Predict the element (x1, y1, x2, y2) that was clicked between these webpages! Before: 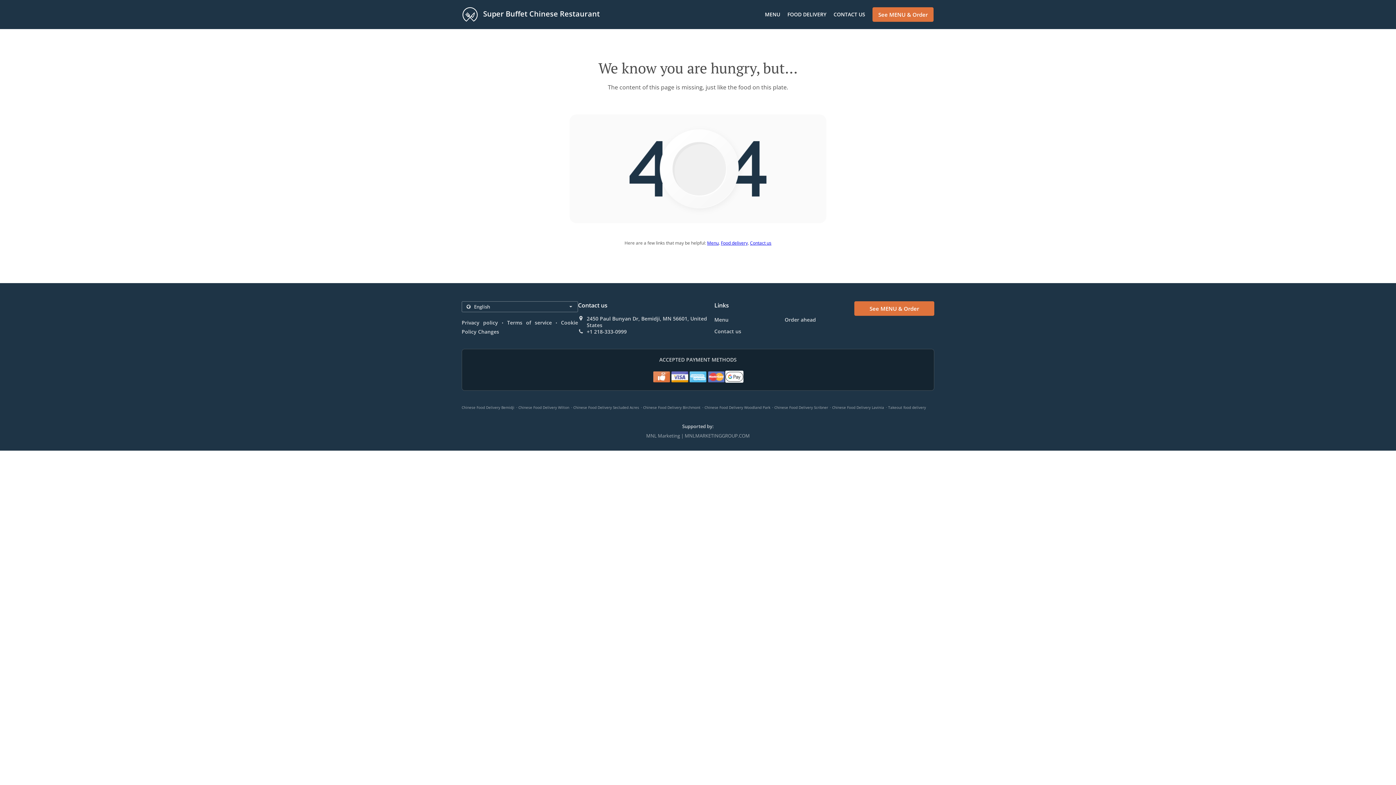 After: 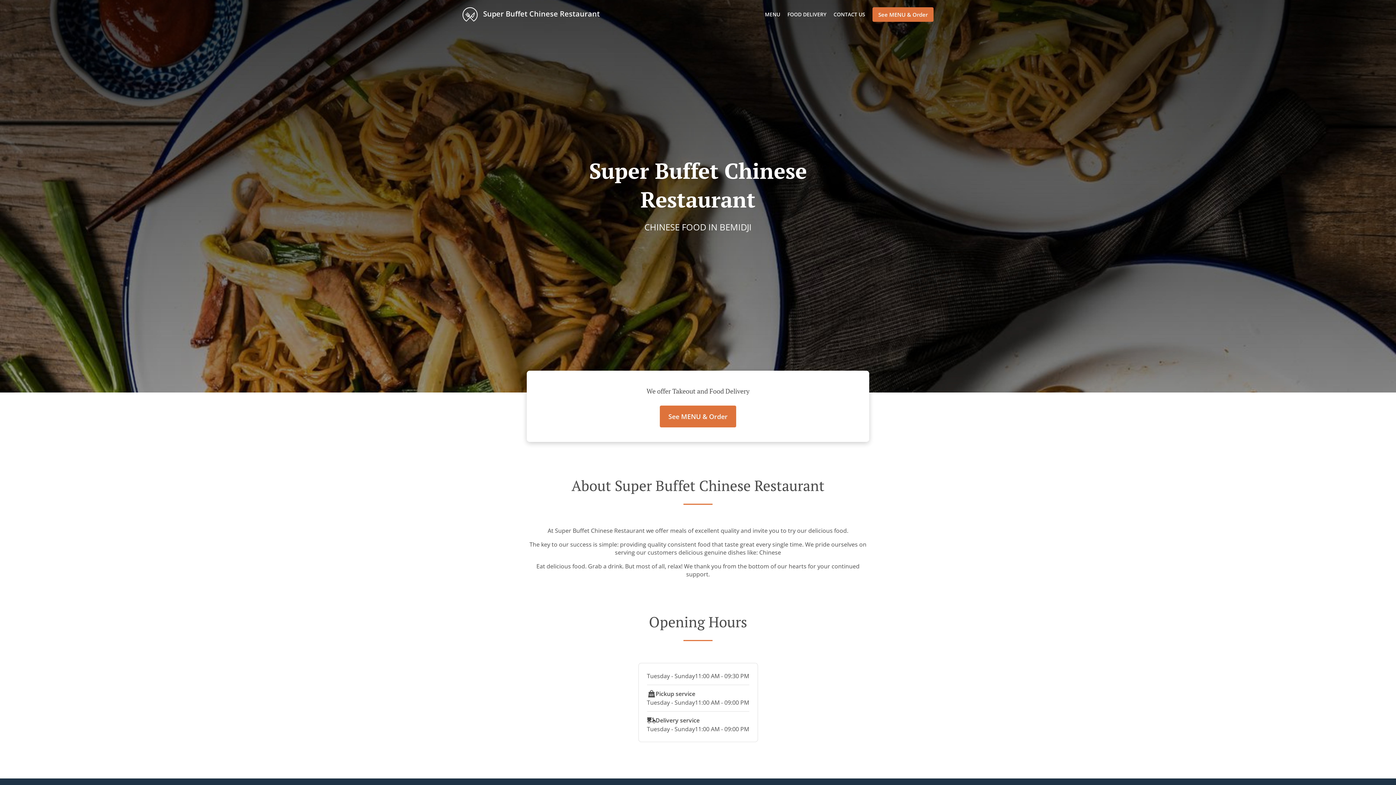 Action: bbox: (461, 7, 600, 21) label:  Super Buffet Chinese Restaurant